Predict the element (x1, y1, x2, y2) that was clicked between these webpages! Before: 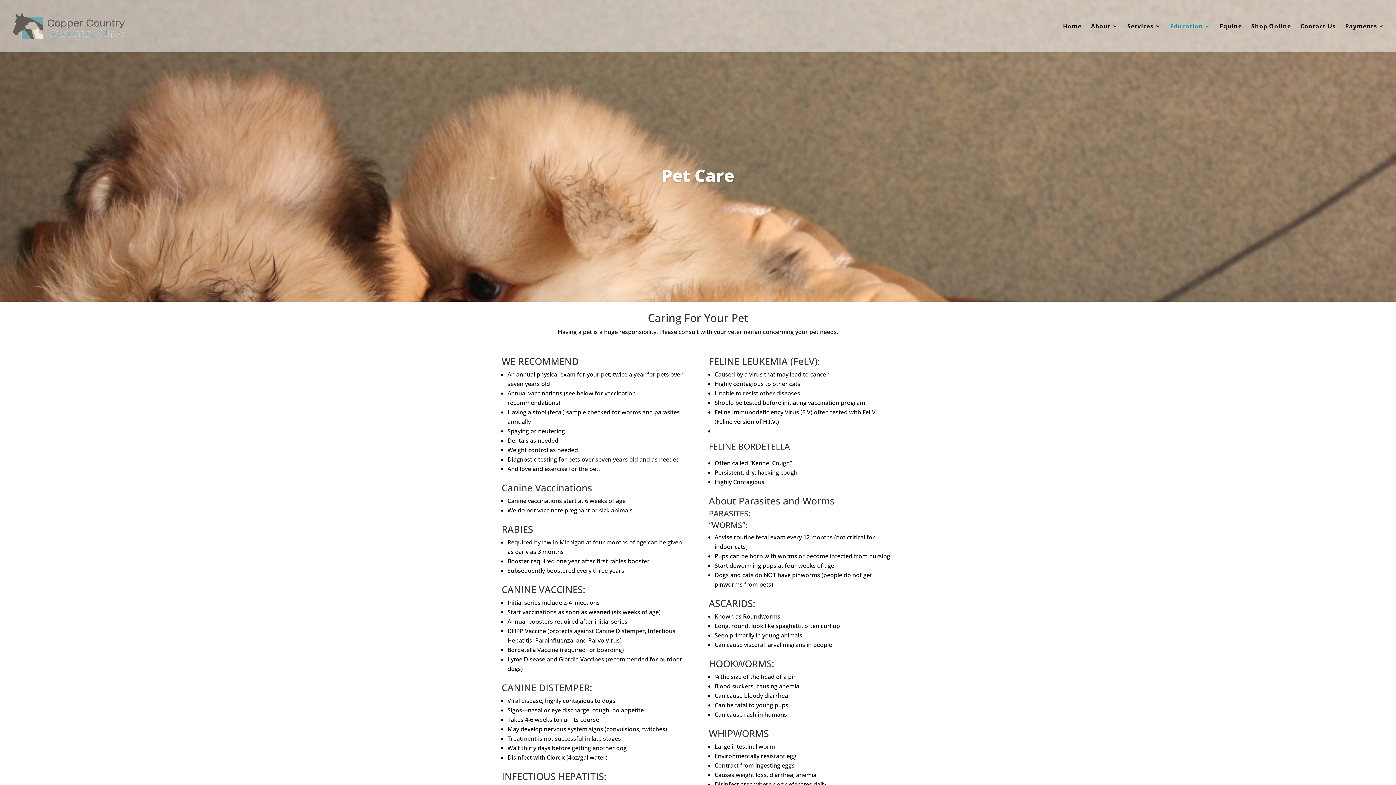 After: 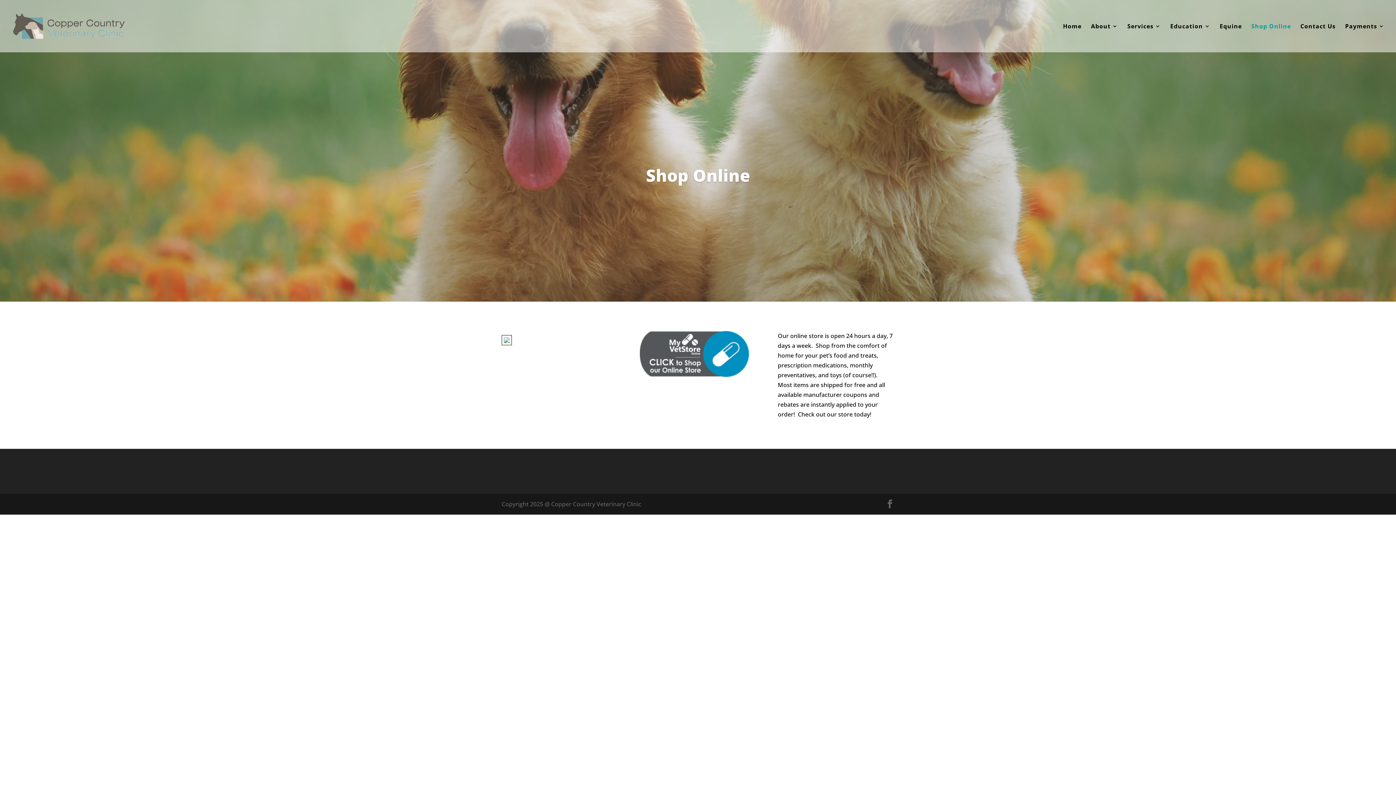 Action: bbox: (1251, 23, 1291, 52) label: Shop Online